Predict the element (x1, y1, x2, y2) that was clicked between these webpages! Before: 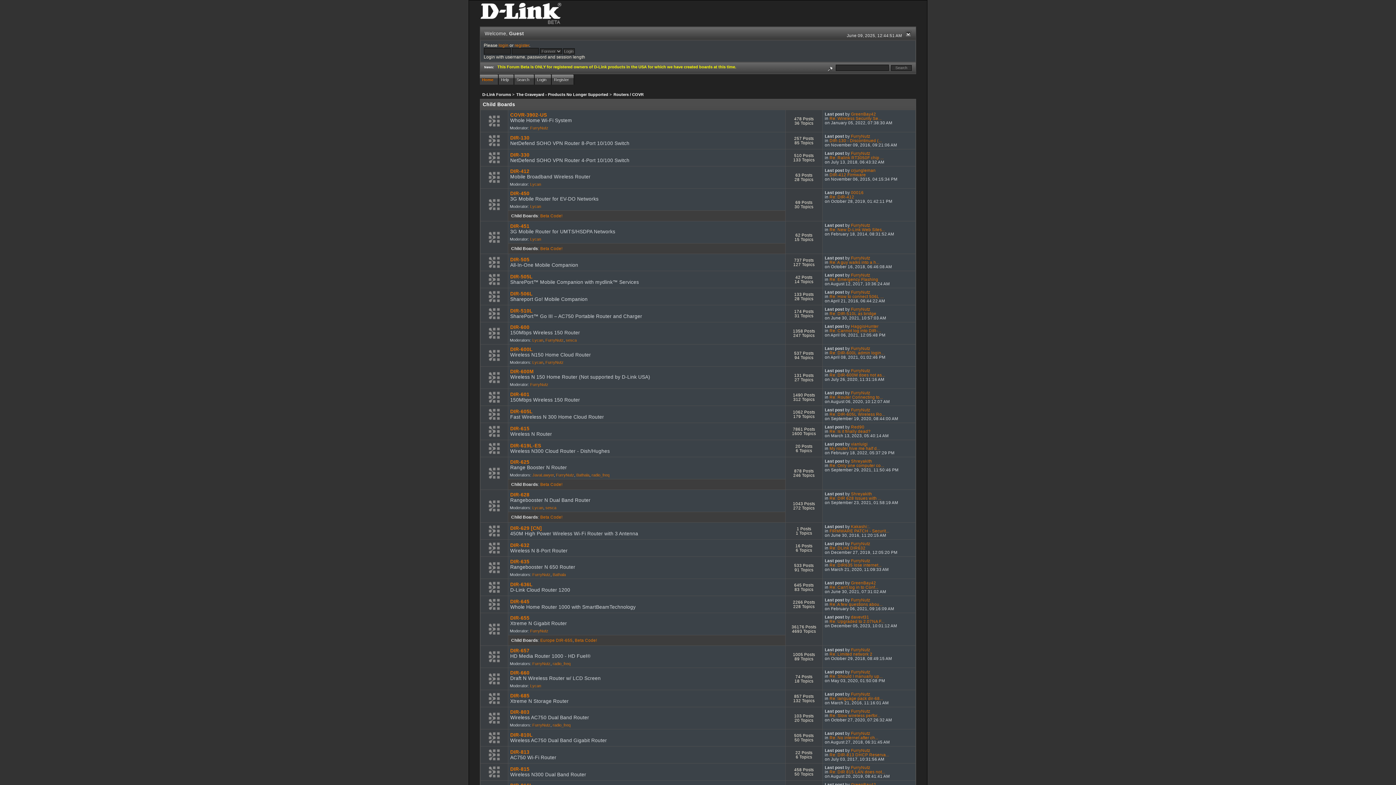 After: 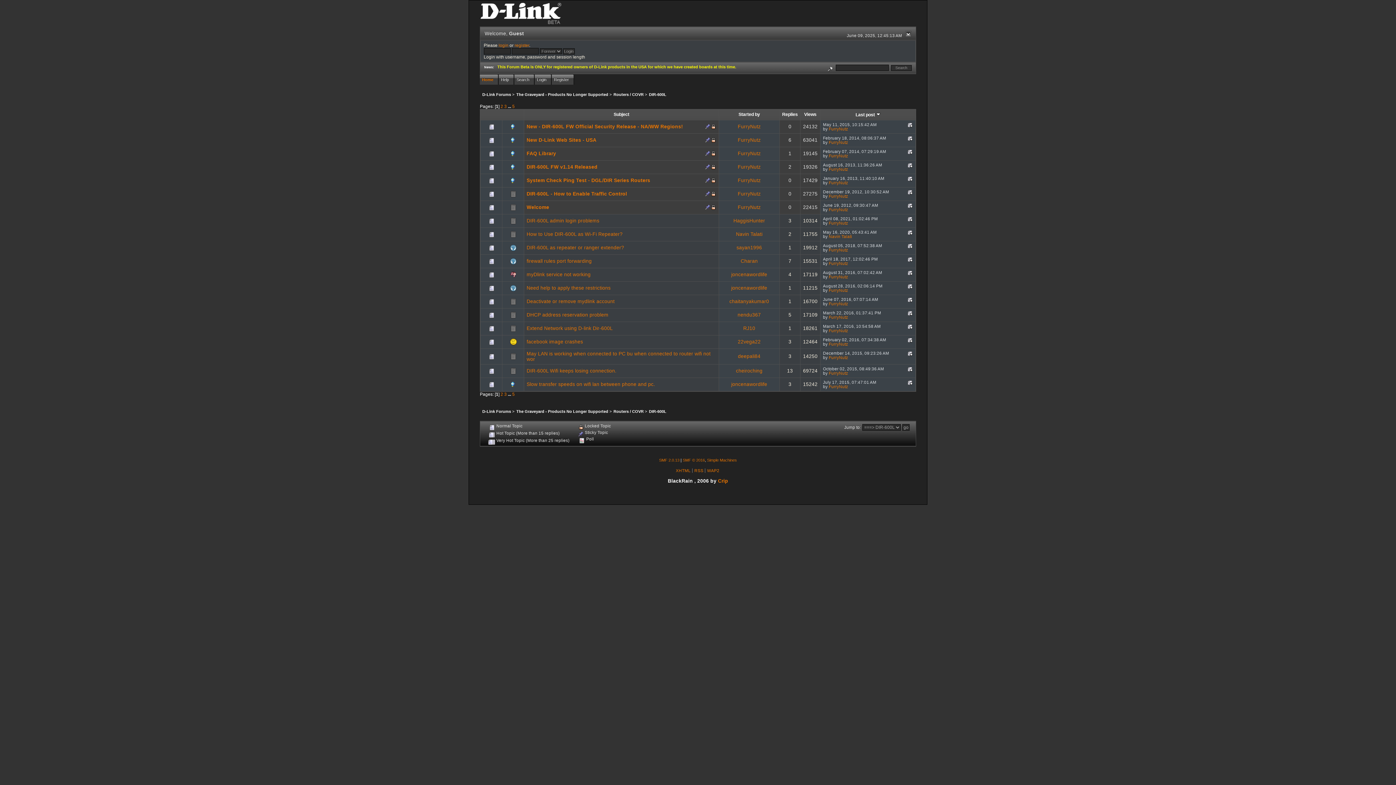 Action: bbox: (488, 357, 500, 362)